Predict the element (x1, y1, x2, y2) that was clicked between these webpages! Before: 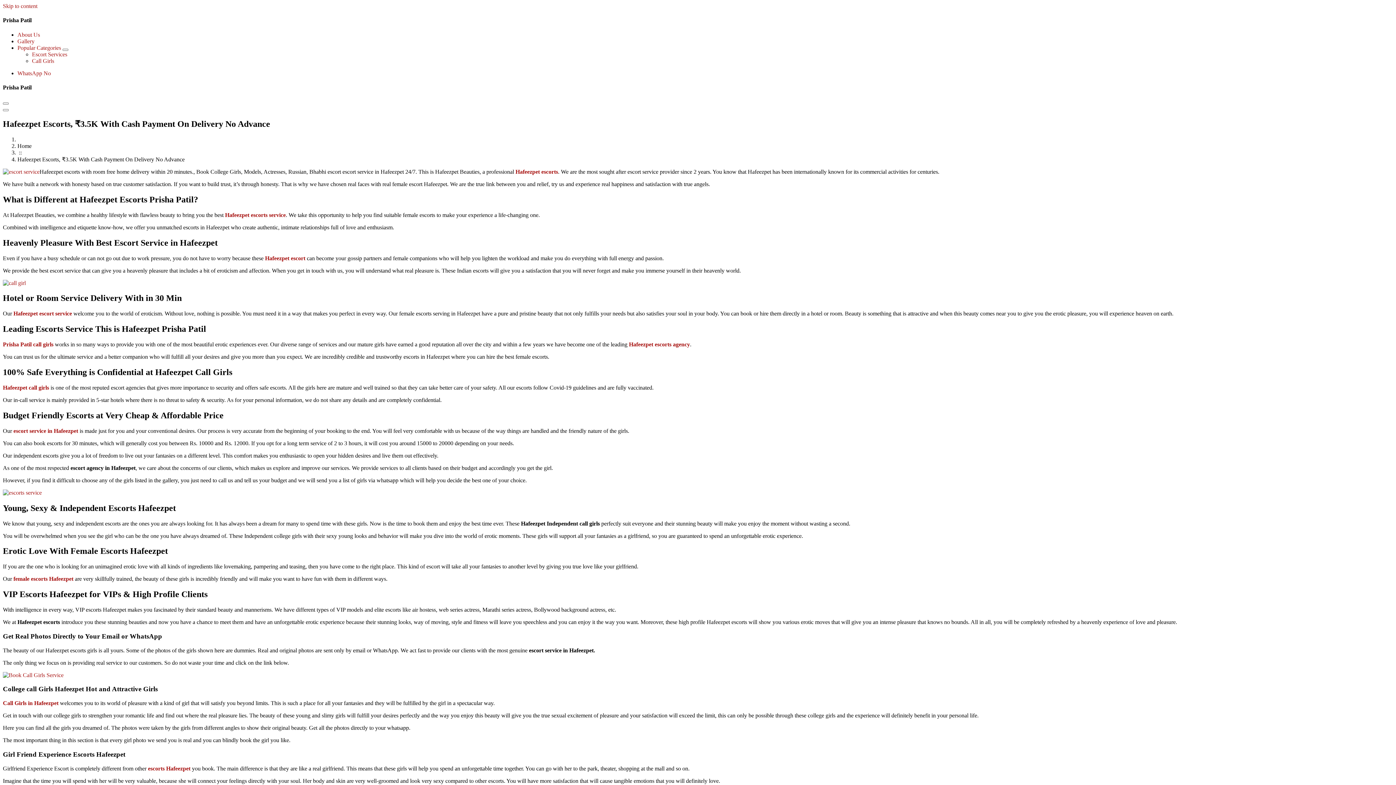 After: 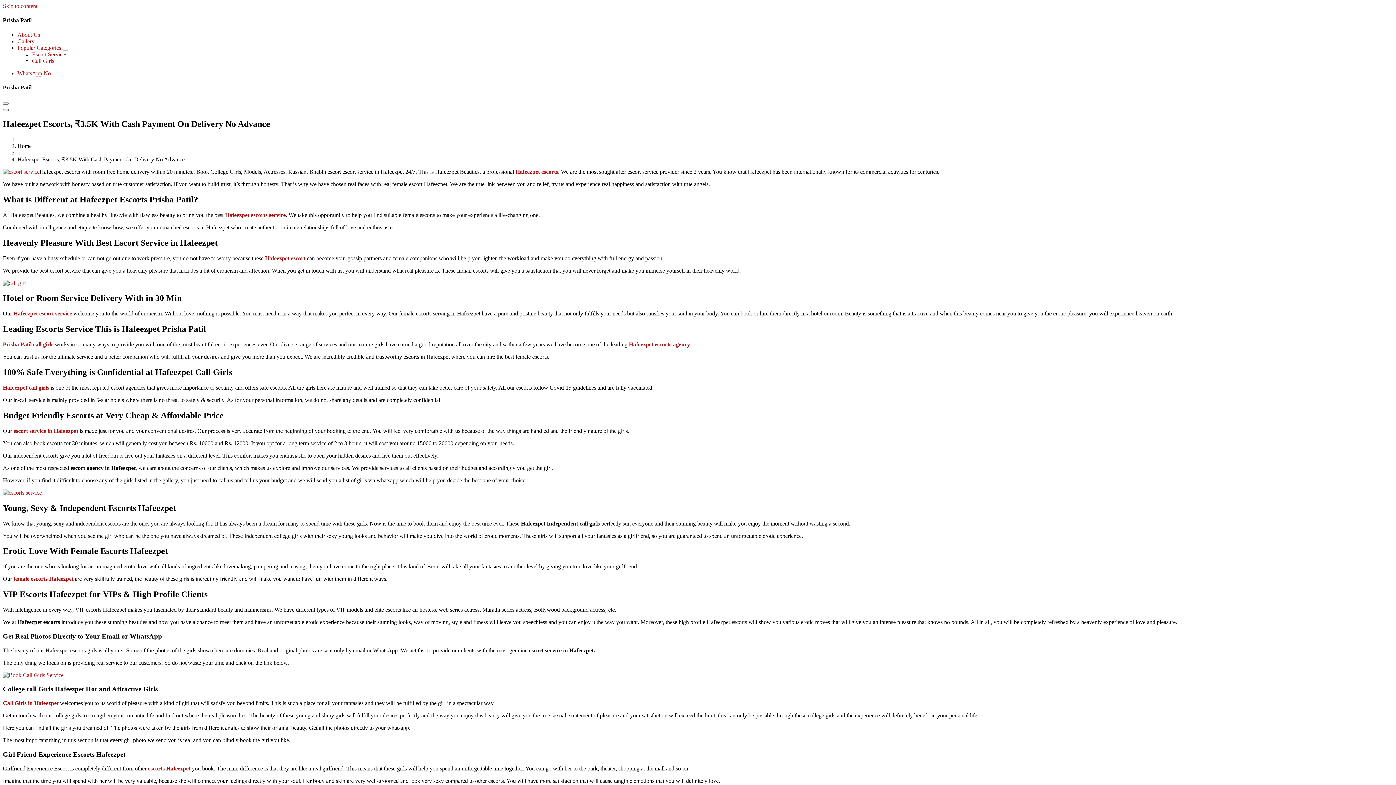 Action: label: Header Close Menu bbox: (2, 109, 8, 111)